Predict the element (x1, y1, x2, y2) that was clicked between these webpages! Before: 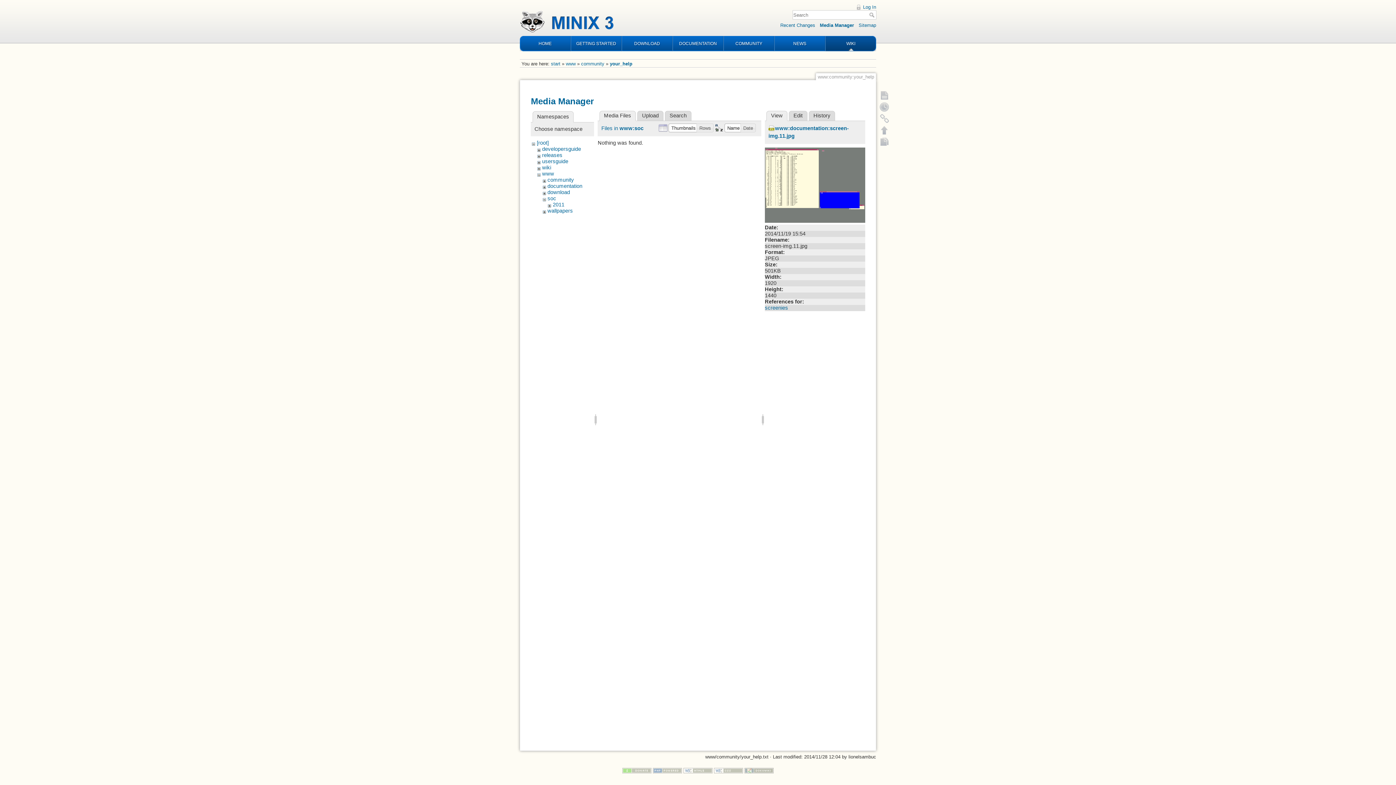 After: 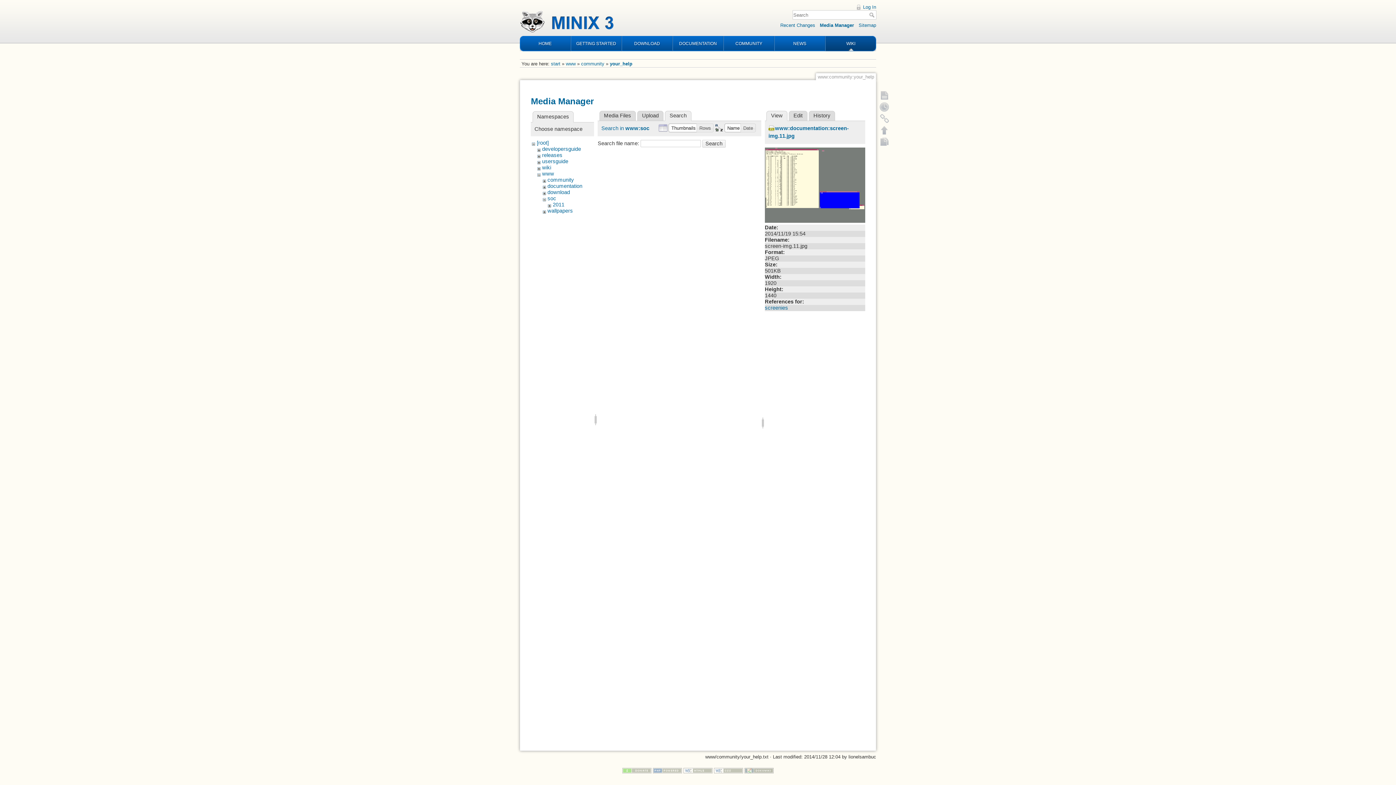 Action: bbox: (665, 110, 691, 121) label: Search